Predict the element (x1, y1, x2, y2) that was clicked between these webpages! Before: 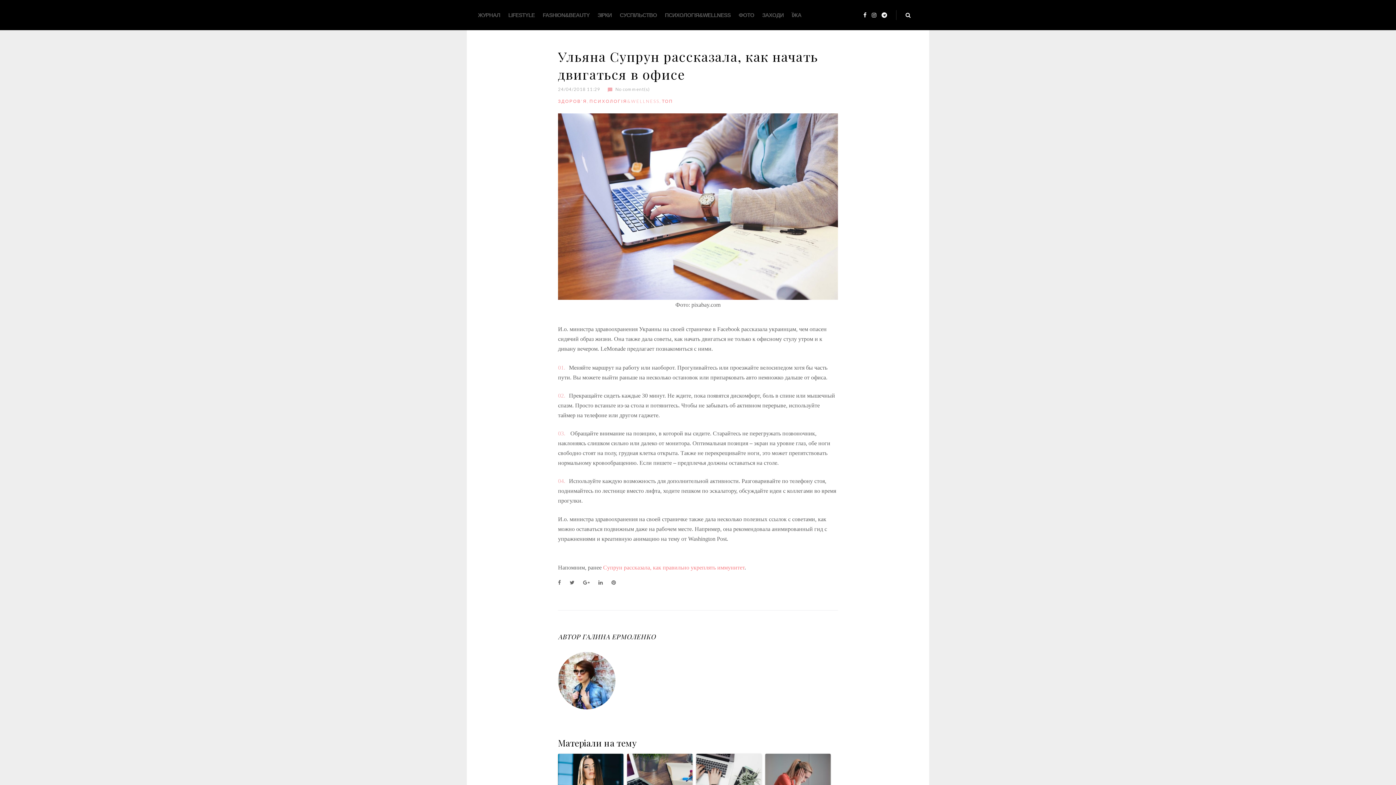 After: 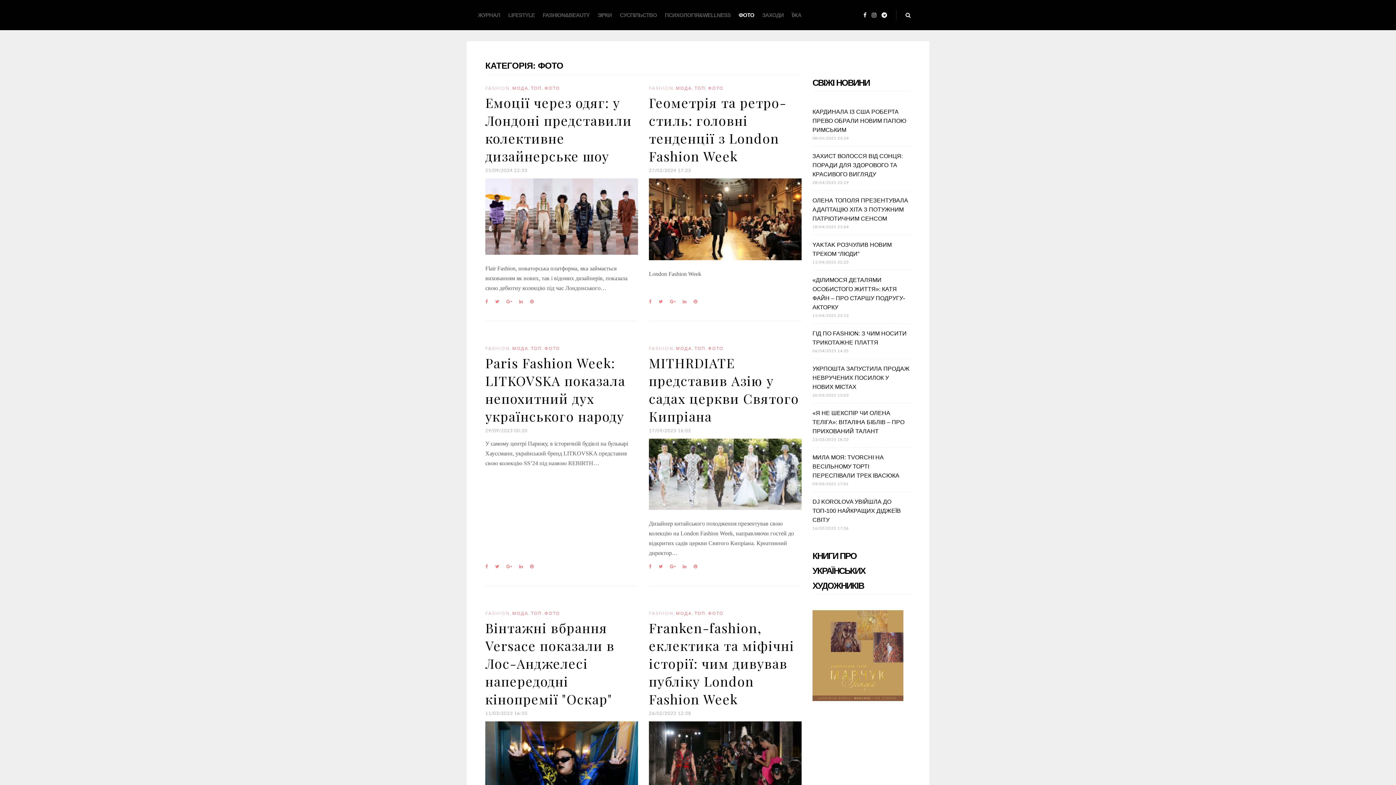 Action: bbox: (738, 0, 754, 30) label: ФОТО